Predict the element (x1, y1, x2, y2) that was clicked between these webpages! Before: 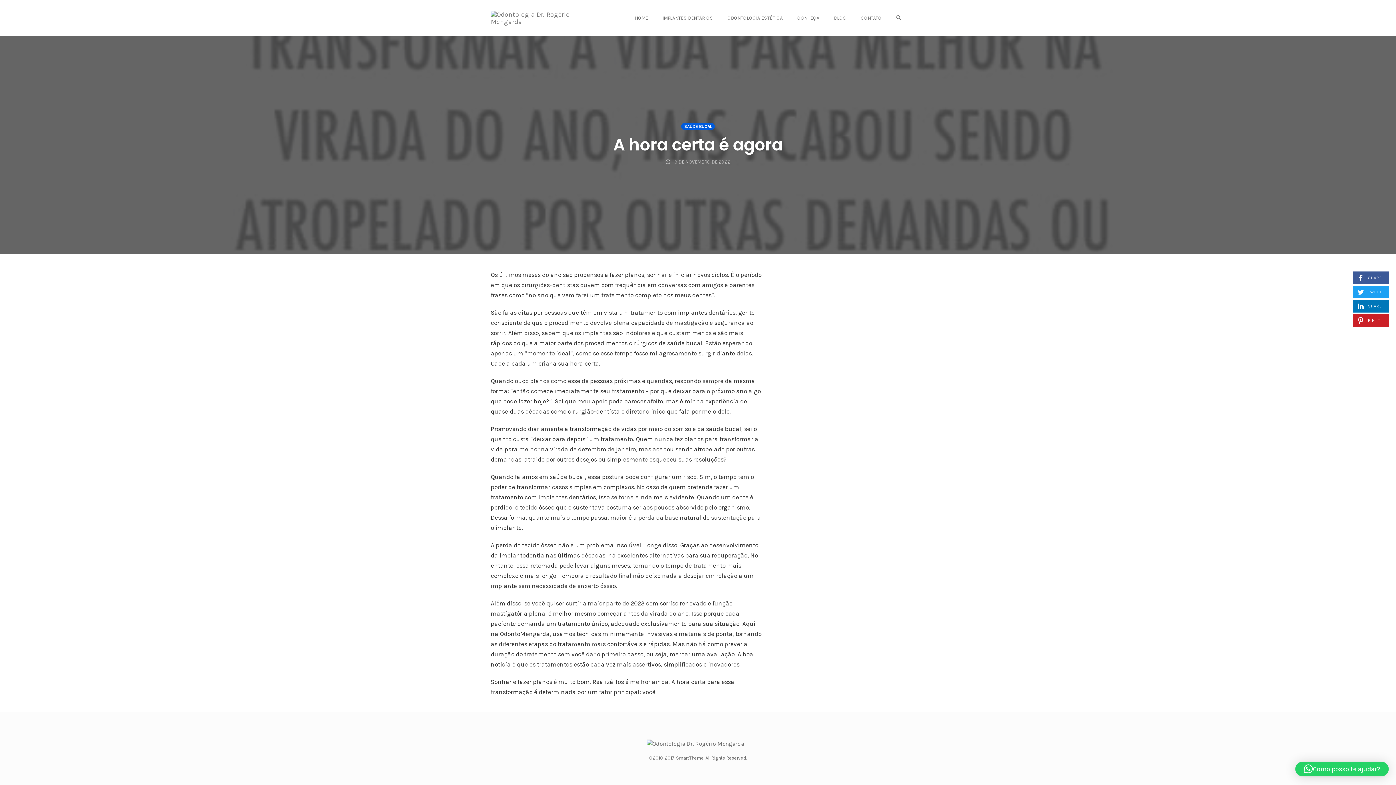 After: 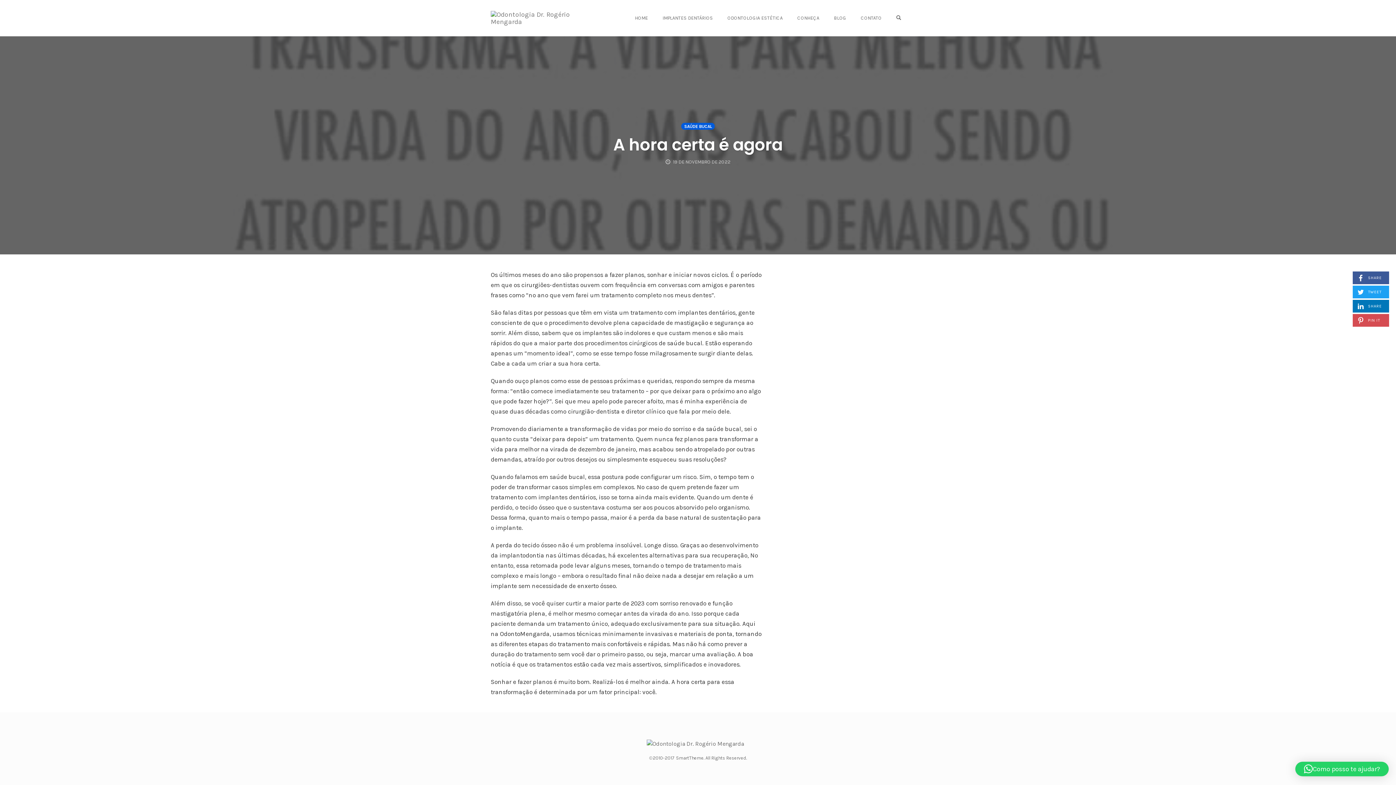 Action: label:  PIN IT
(SHARE ON PINTEREST) bbox: (1353, 314, 1389, 326)